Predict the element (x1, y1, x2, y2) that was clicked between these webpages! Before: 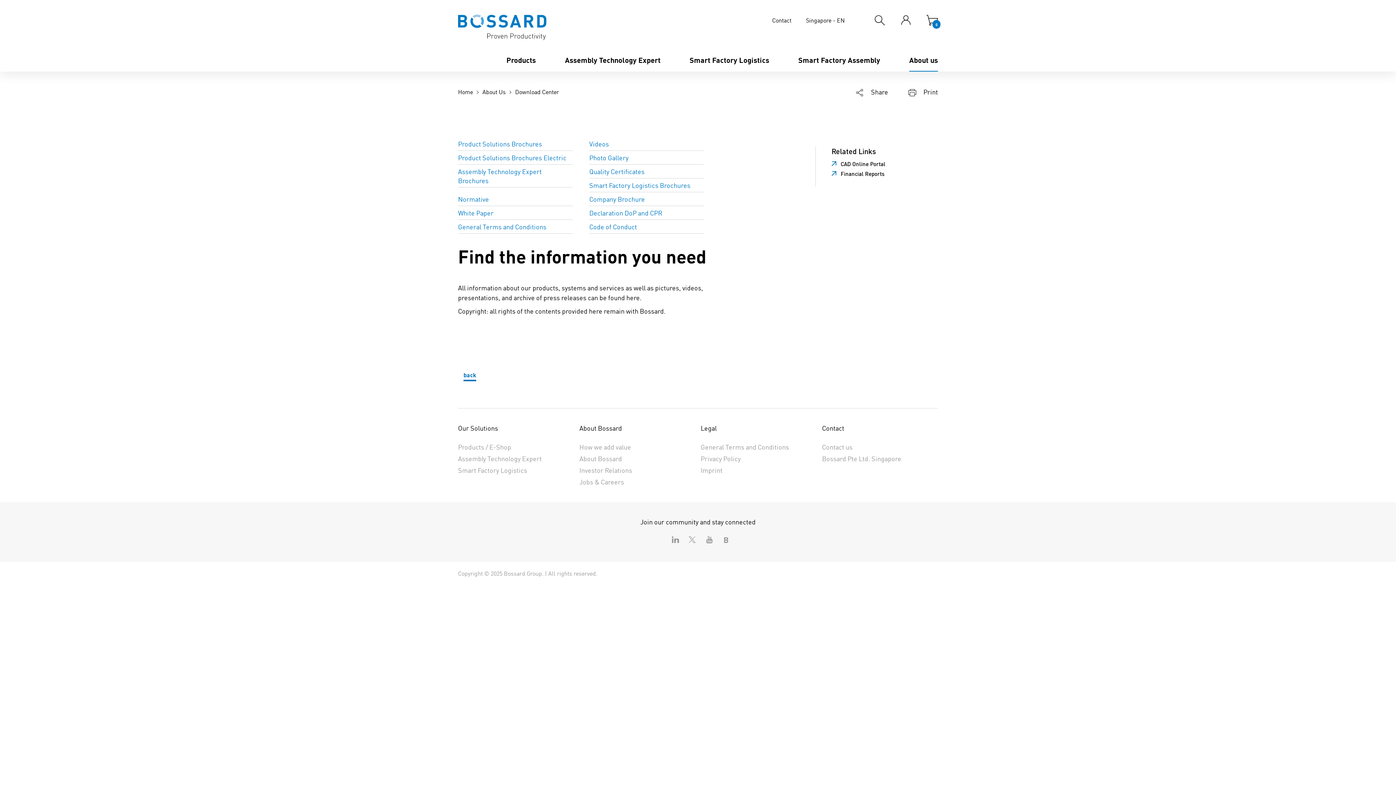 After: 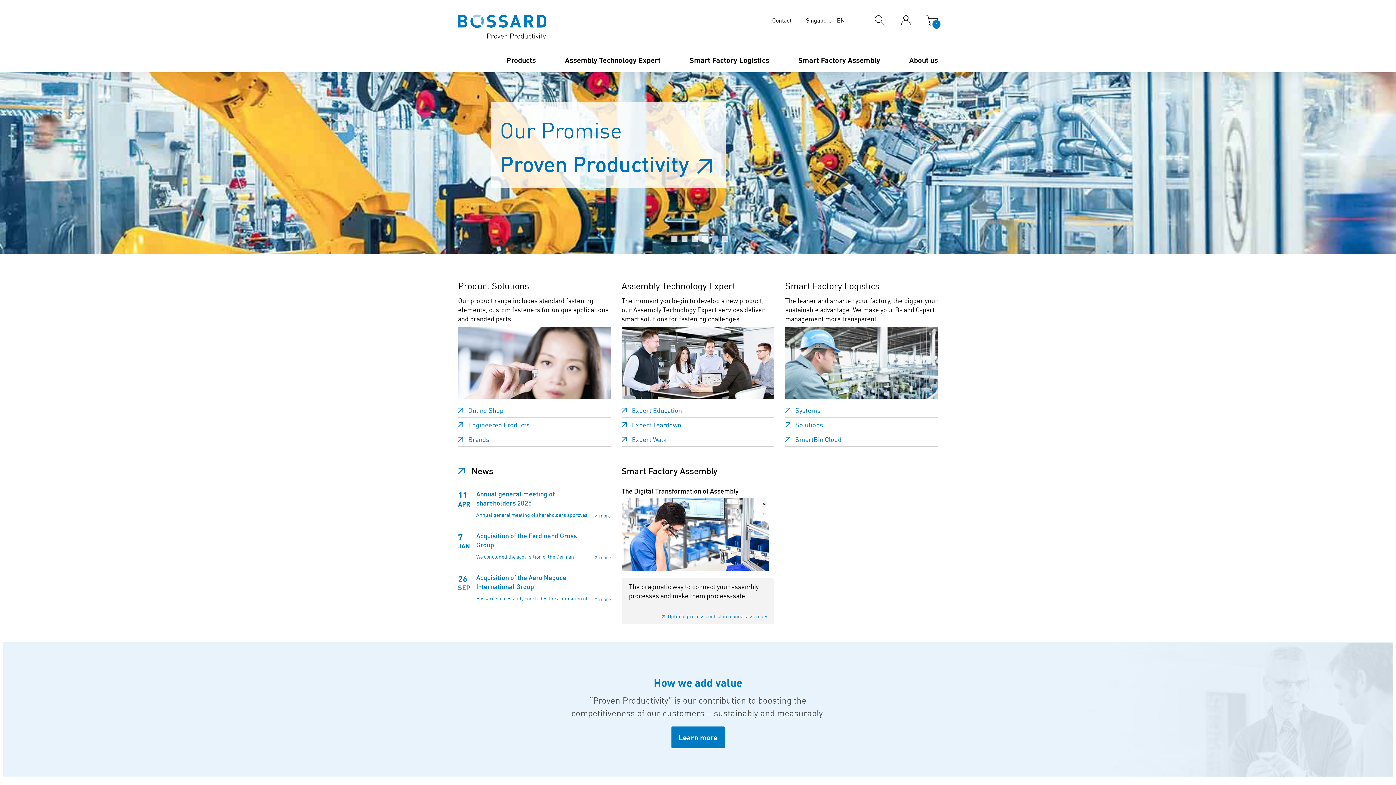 Action: bbox: (458, 33, 546, 41)